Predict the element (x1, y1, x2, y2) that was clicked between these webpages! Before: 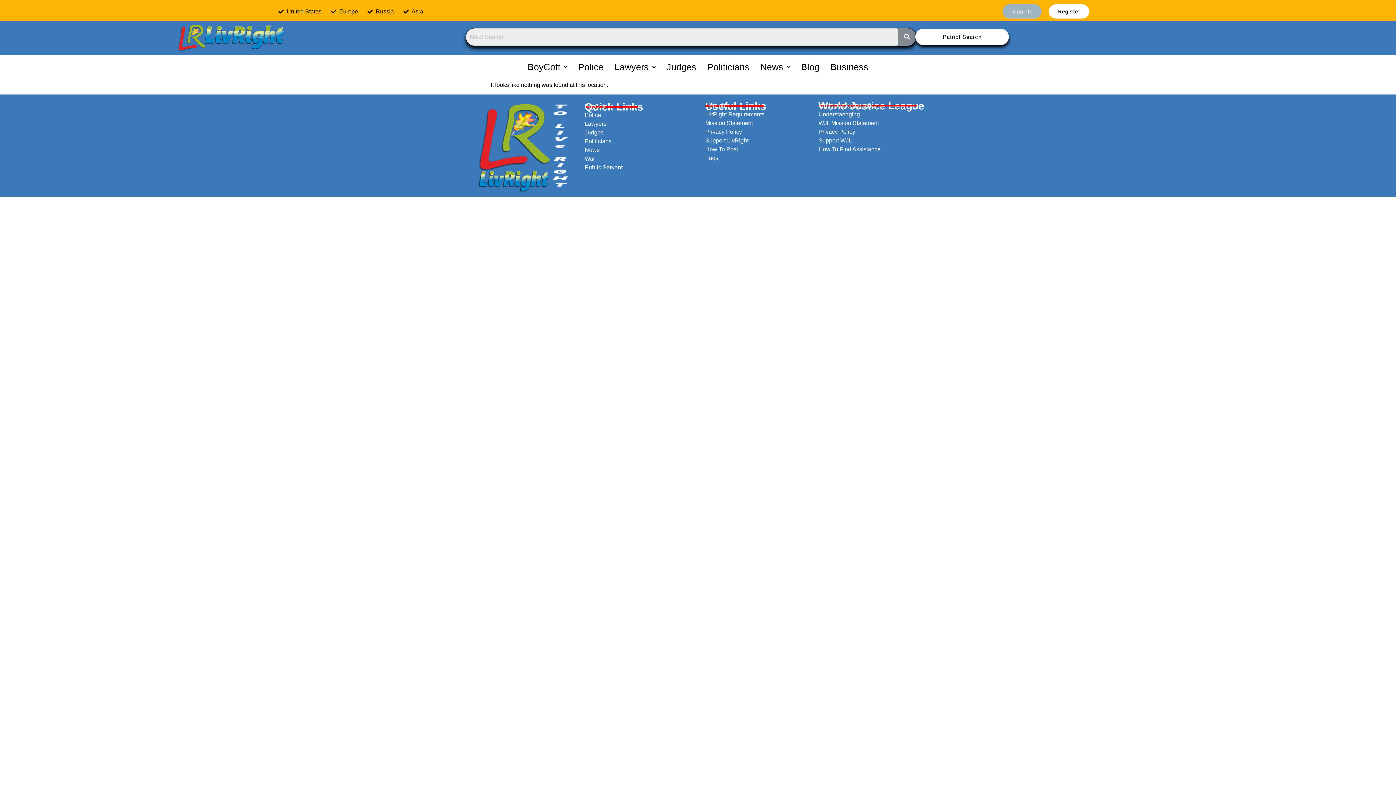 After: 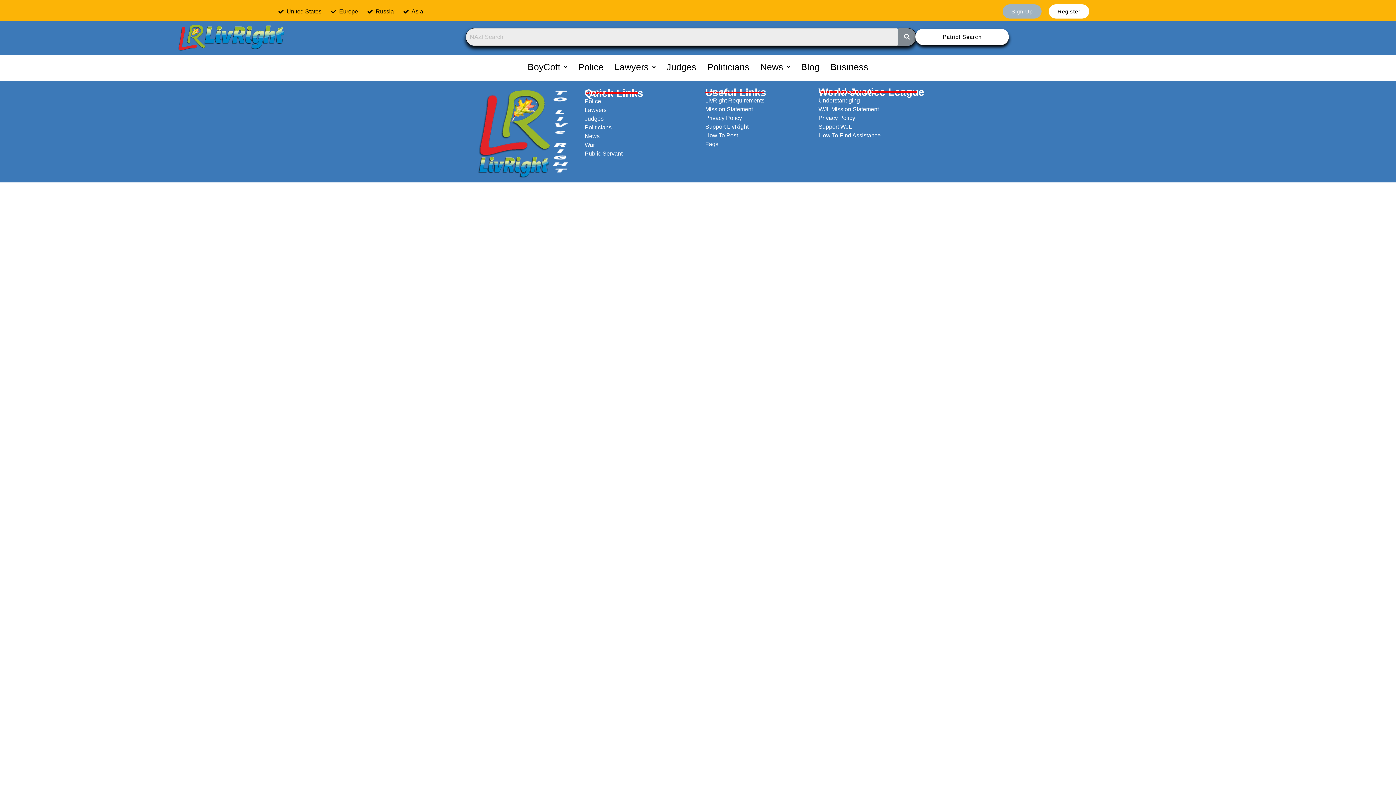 Action: bbox: (661, 57, 702, 77) label: Judges